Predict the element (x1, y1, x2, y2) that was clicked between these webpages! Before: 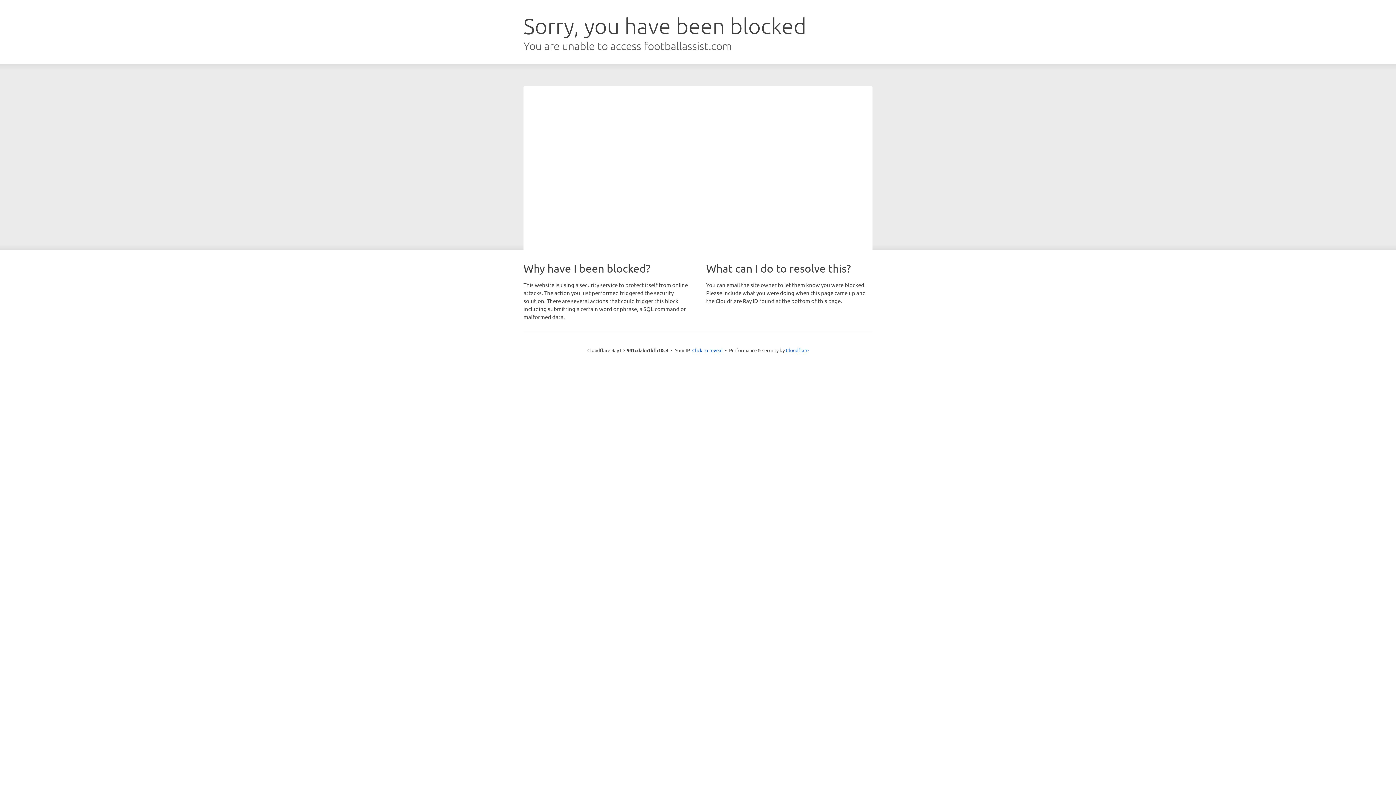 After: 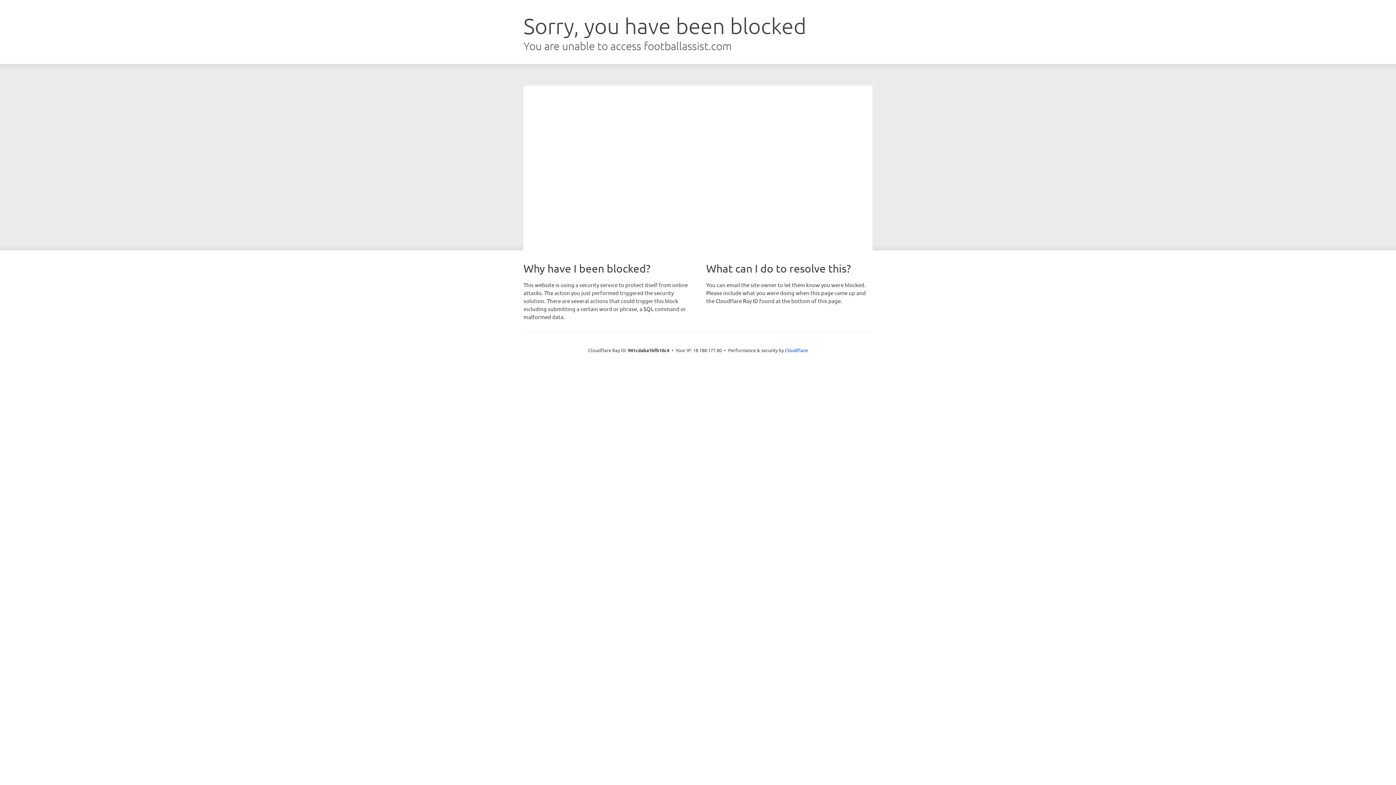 Action: label: Click to reveal bbox: (692, 346, 722, 353)